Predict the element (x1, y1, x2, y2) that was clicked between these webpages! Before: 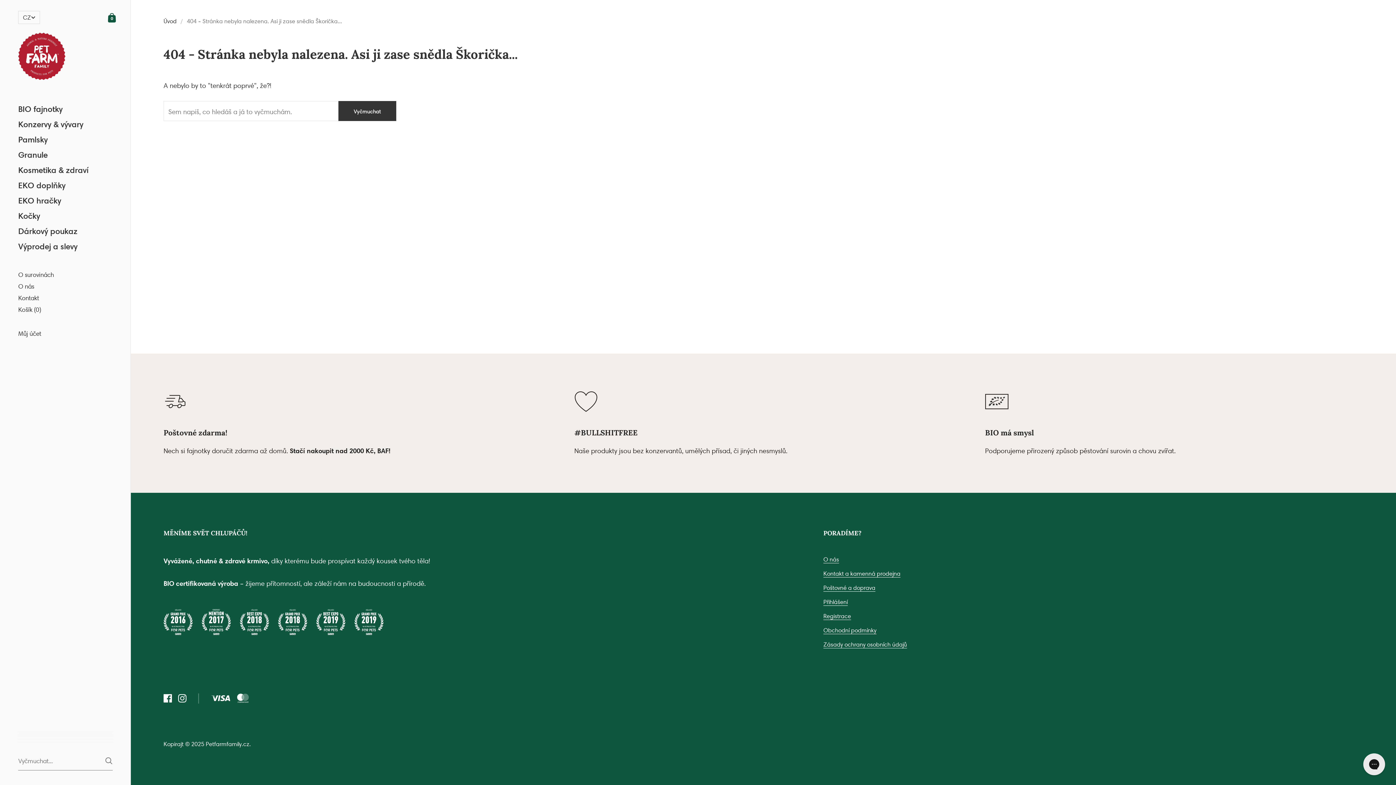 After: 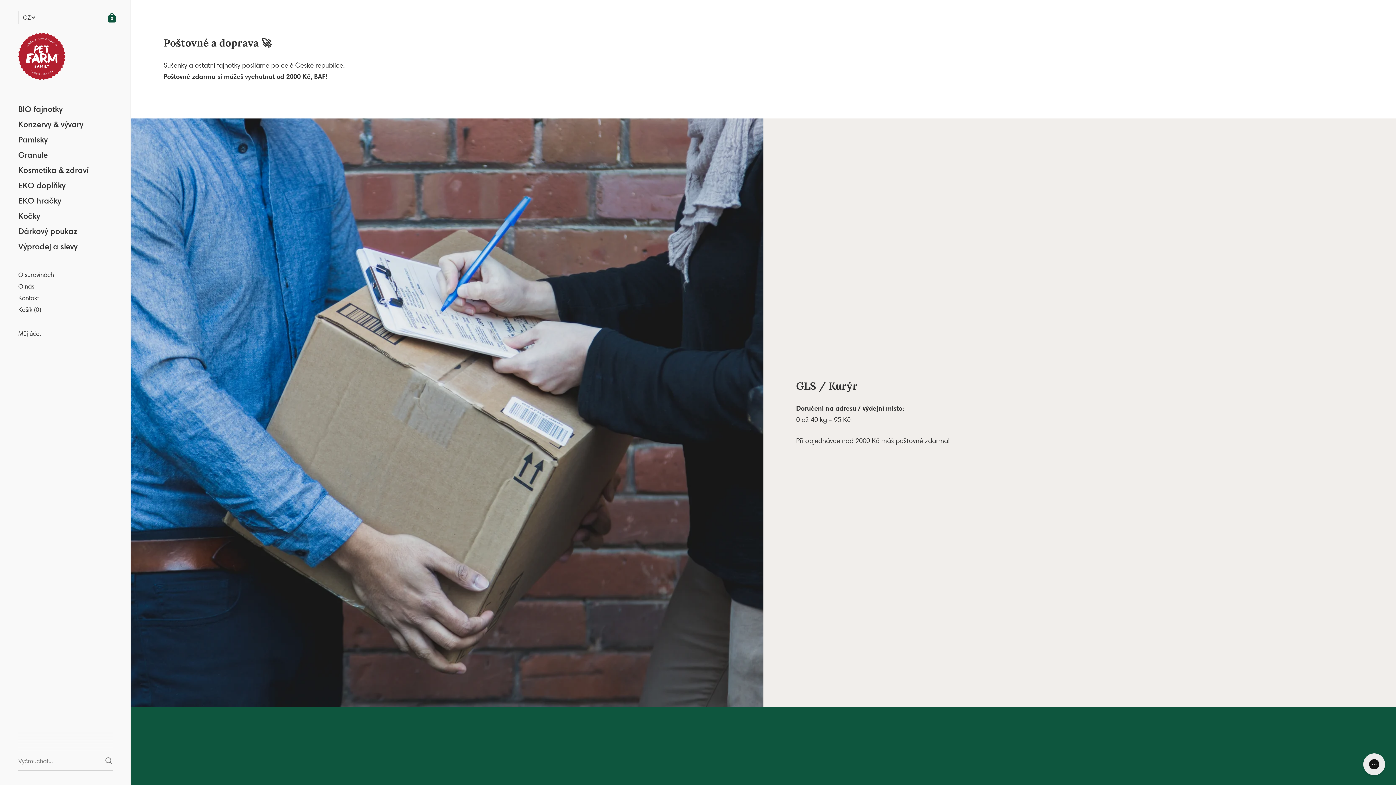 Action: label: Poštovné a doprava bbox: (823, 584, 875, 592)